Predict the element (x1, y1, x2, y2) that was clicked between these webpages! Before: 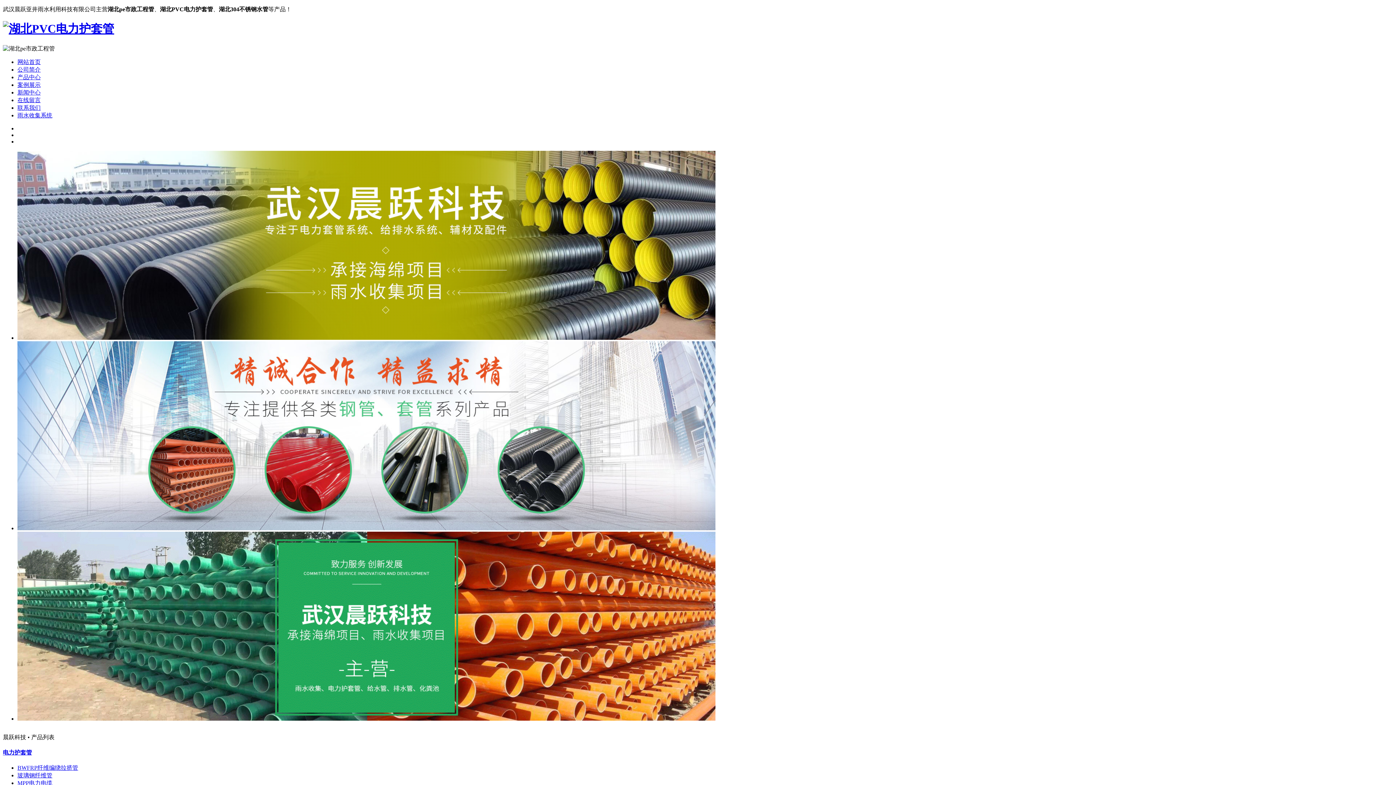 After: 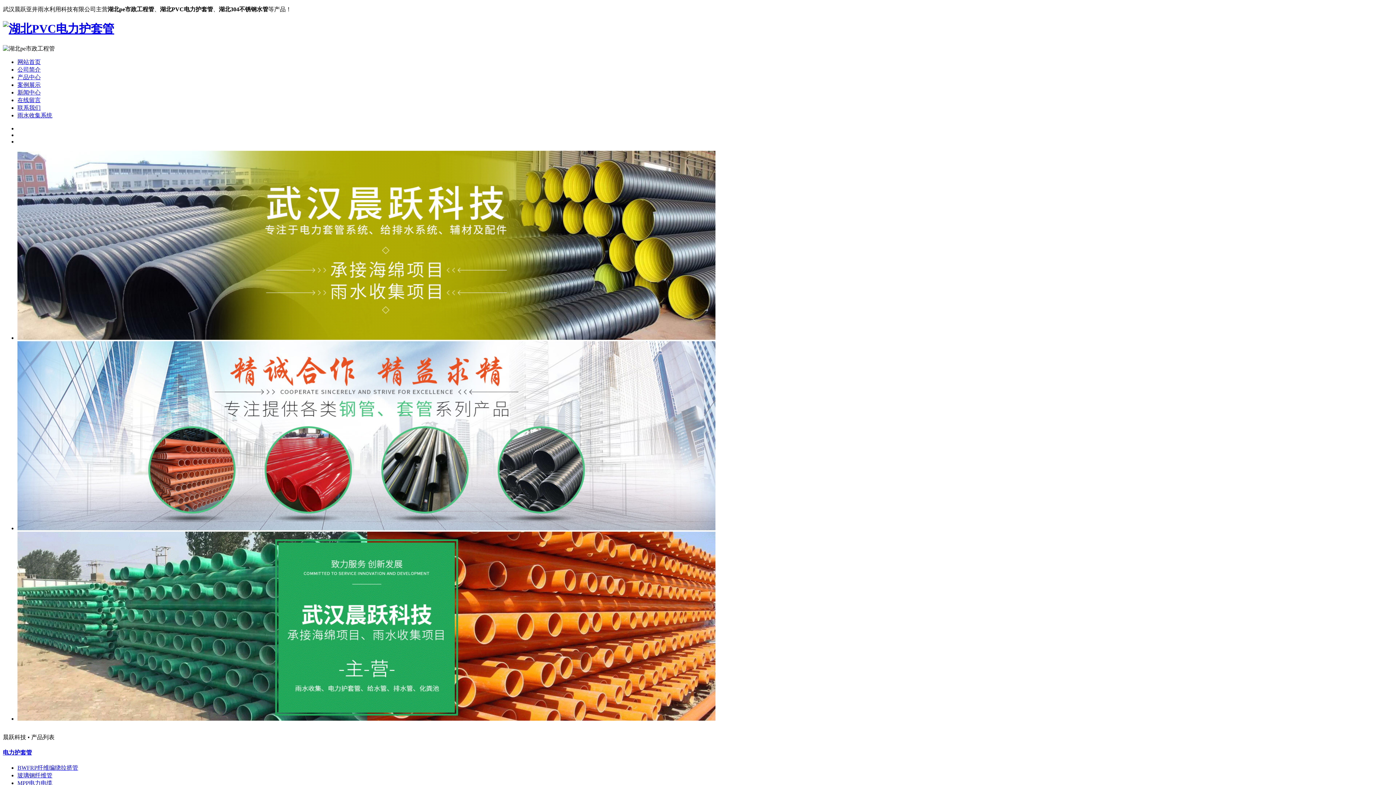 Action: label: MPP电力电缆 bbox: (17, 780, 52, 786)